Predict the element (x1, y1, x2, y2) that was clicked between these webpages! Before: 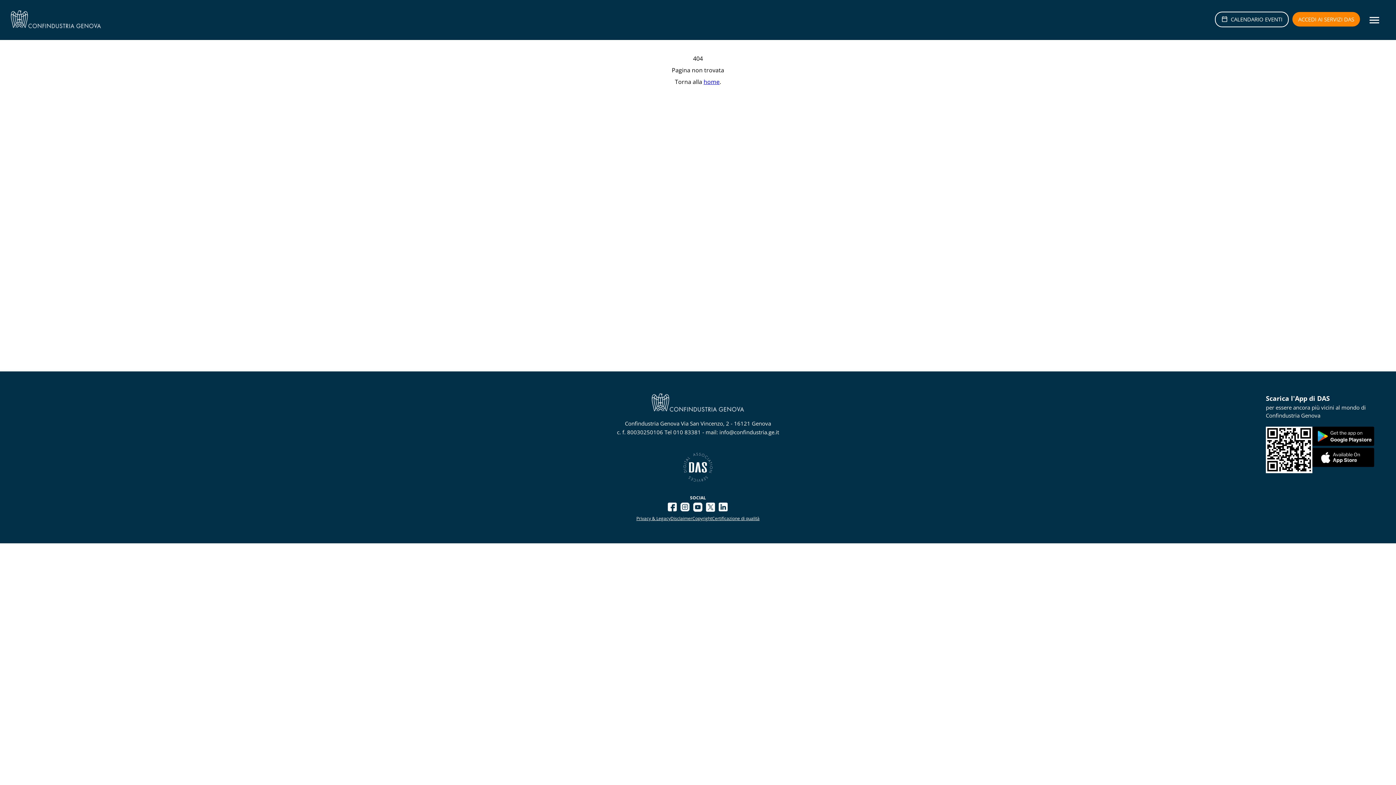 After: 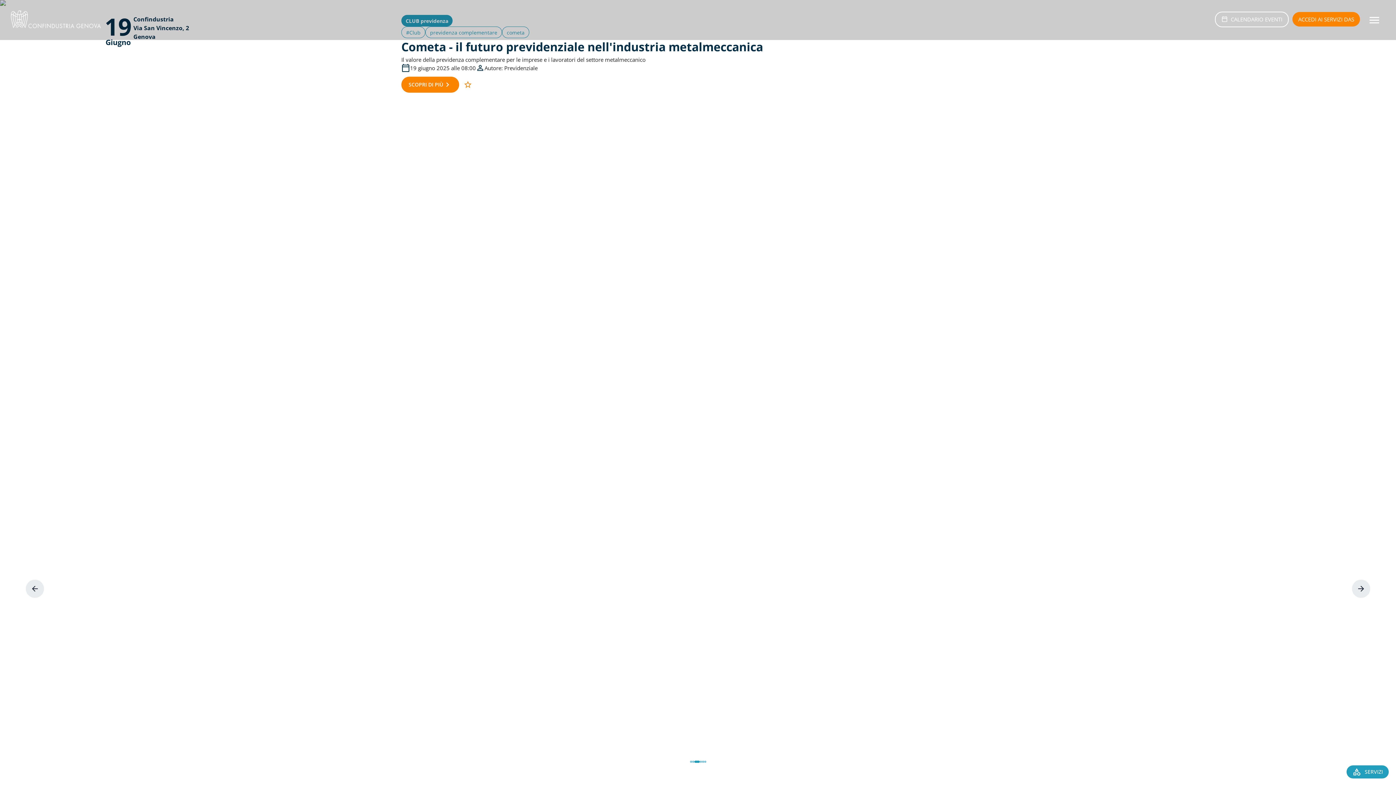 Action: bbox: (652, 393, 744, 413)